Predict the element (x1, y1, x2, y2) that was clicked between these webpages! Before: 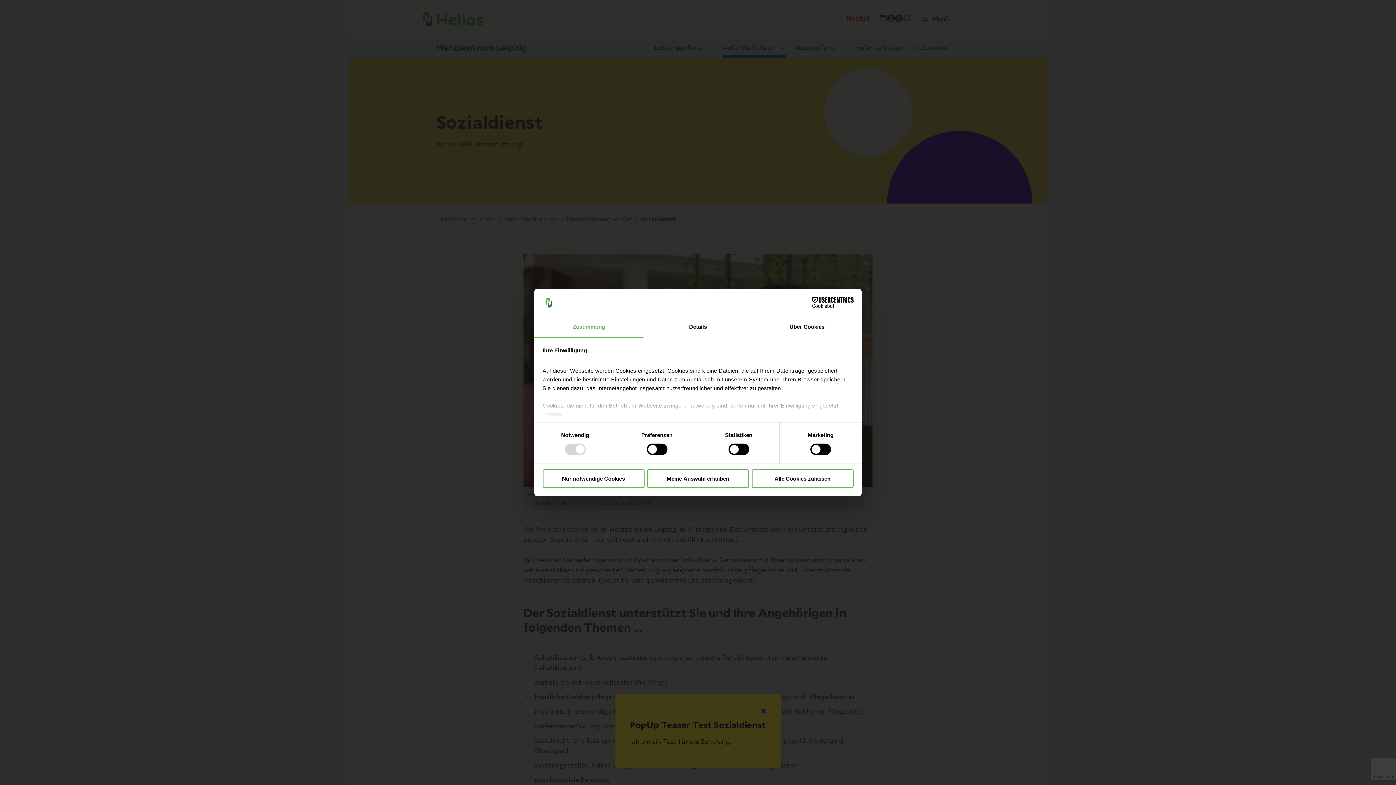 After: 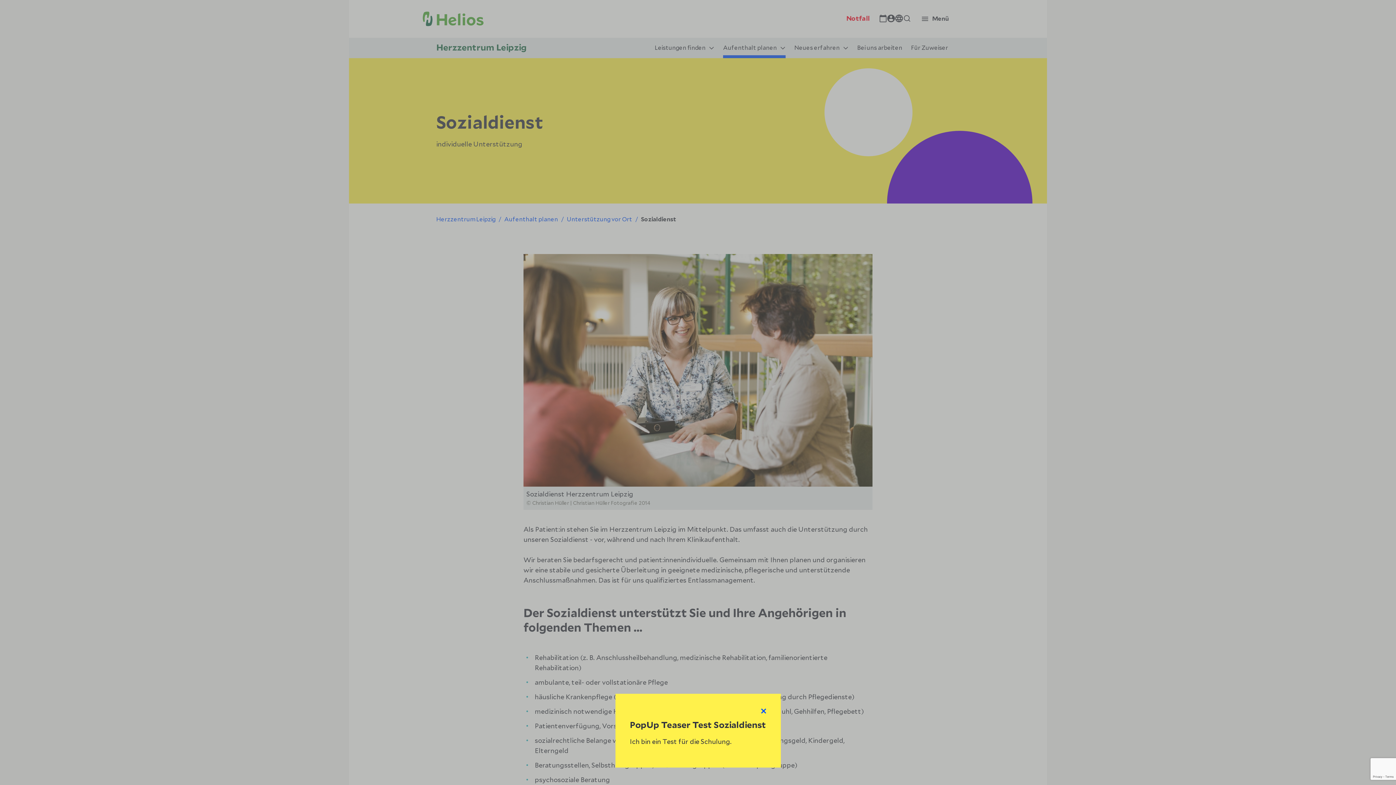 Action: label: Nur notwendige Cookies bbox: (542, 469, 644, 488)